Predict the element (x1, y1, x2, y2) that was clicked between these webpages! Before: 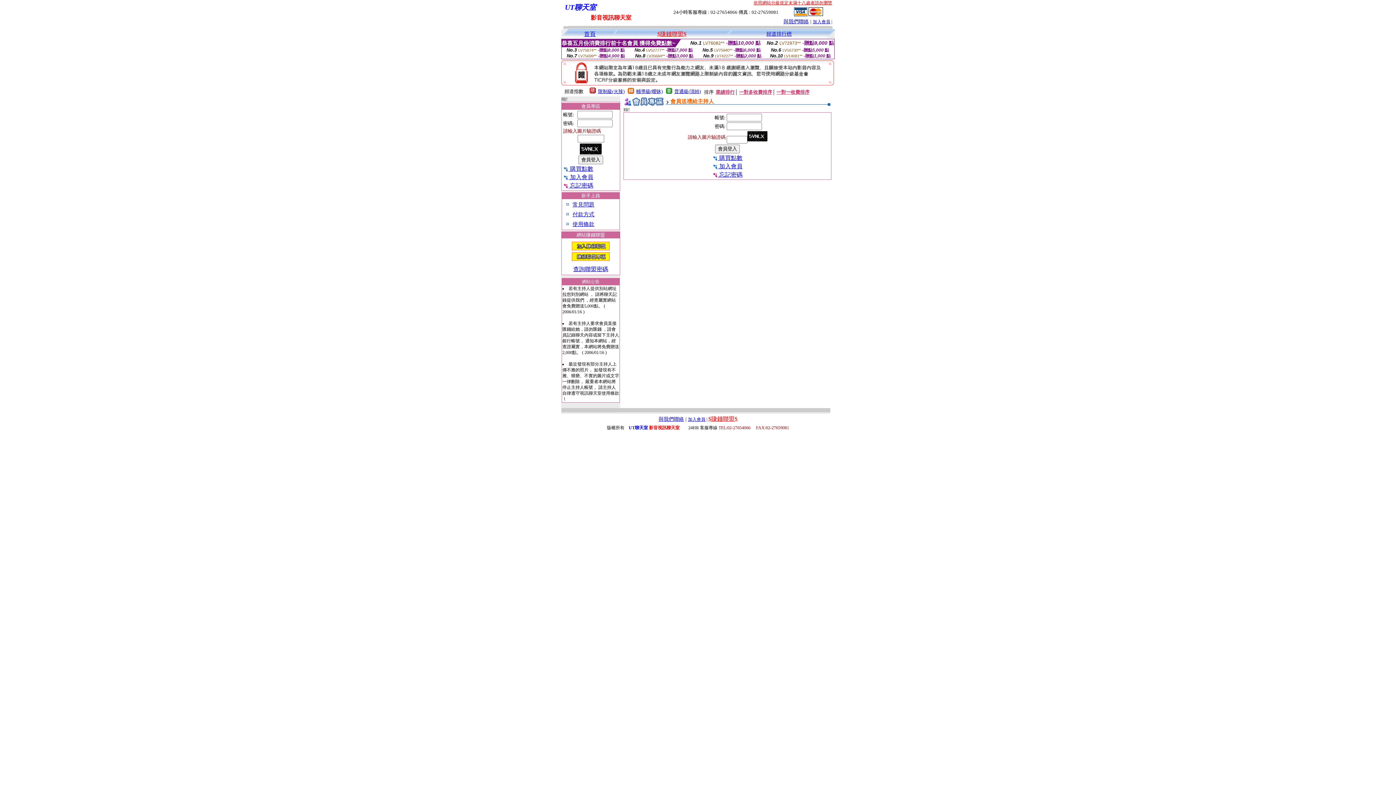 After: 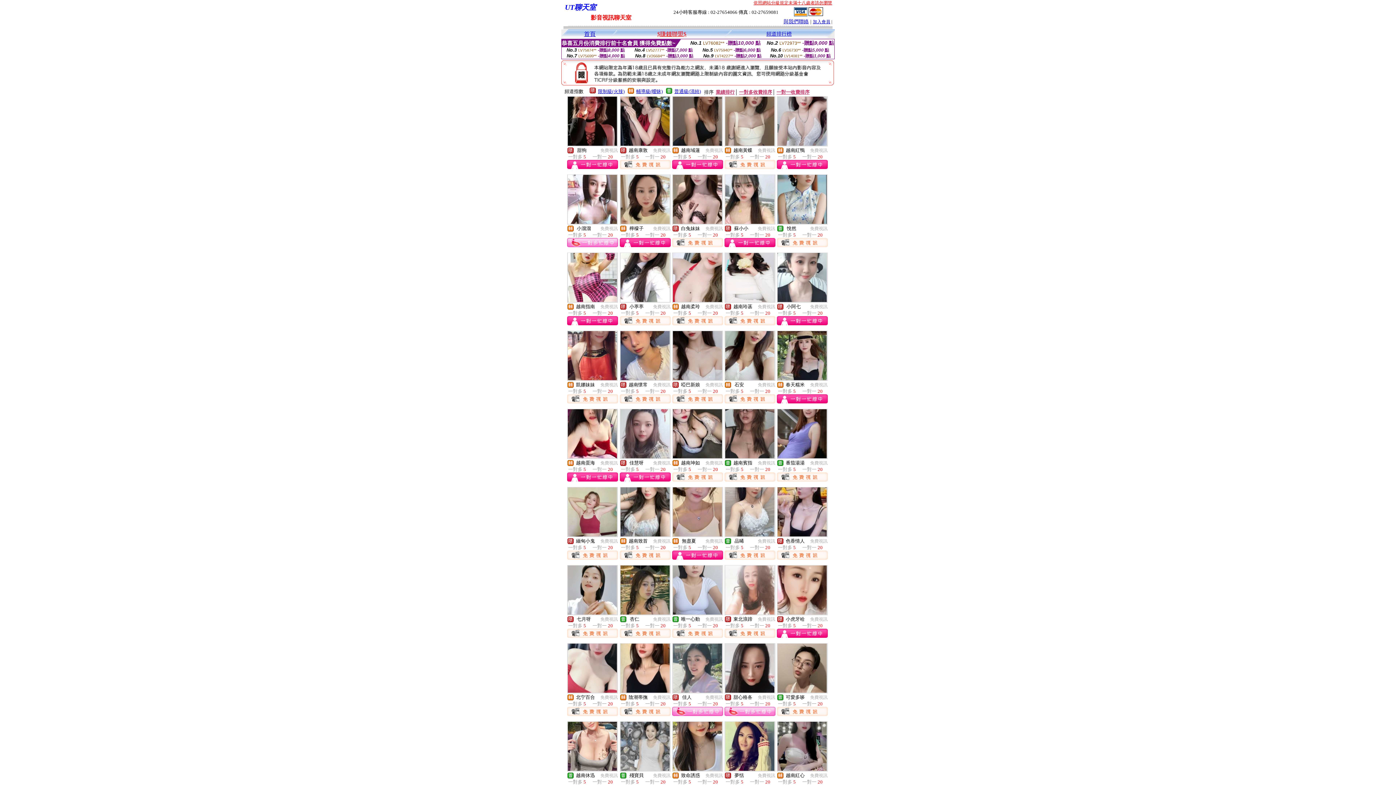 Action: label: 一對多收費排序 bbox: (739, 89, 772, 94)